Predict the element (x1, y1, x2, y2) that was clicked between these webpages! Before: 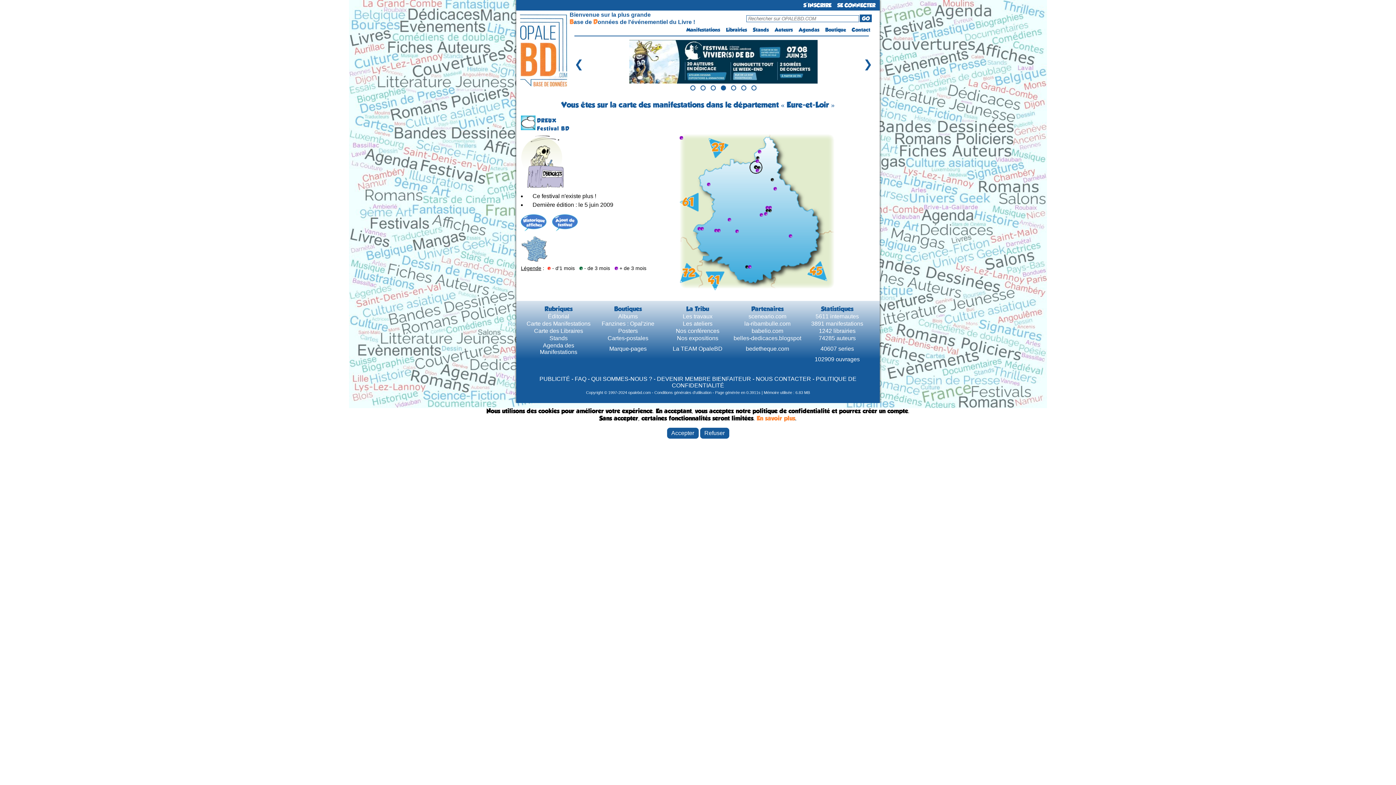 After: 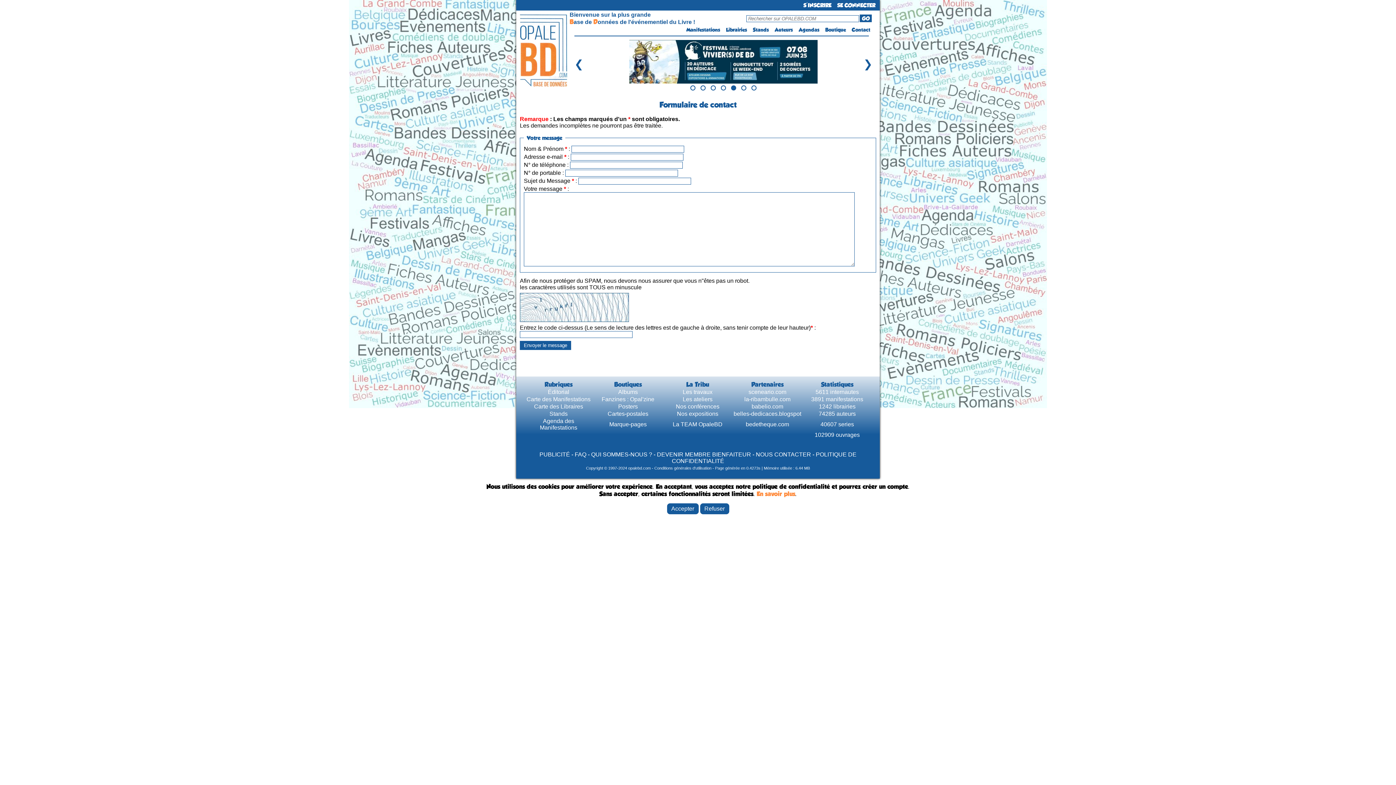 Action: bbox: (852, 26, 870, 32) label: Contact